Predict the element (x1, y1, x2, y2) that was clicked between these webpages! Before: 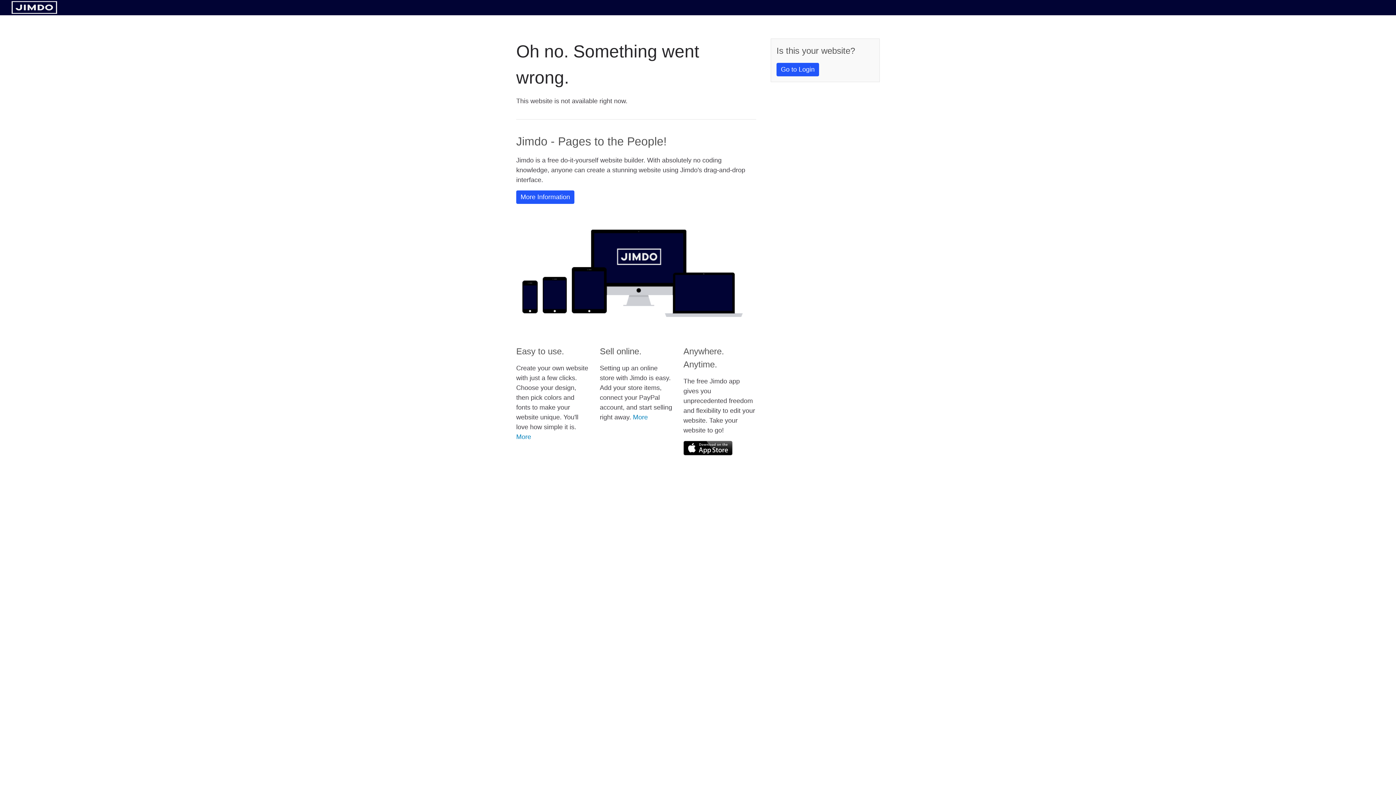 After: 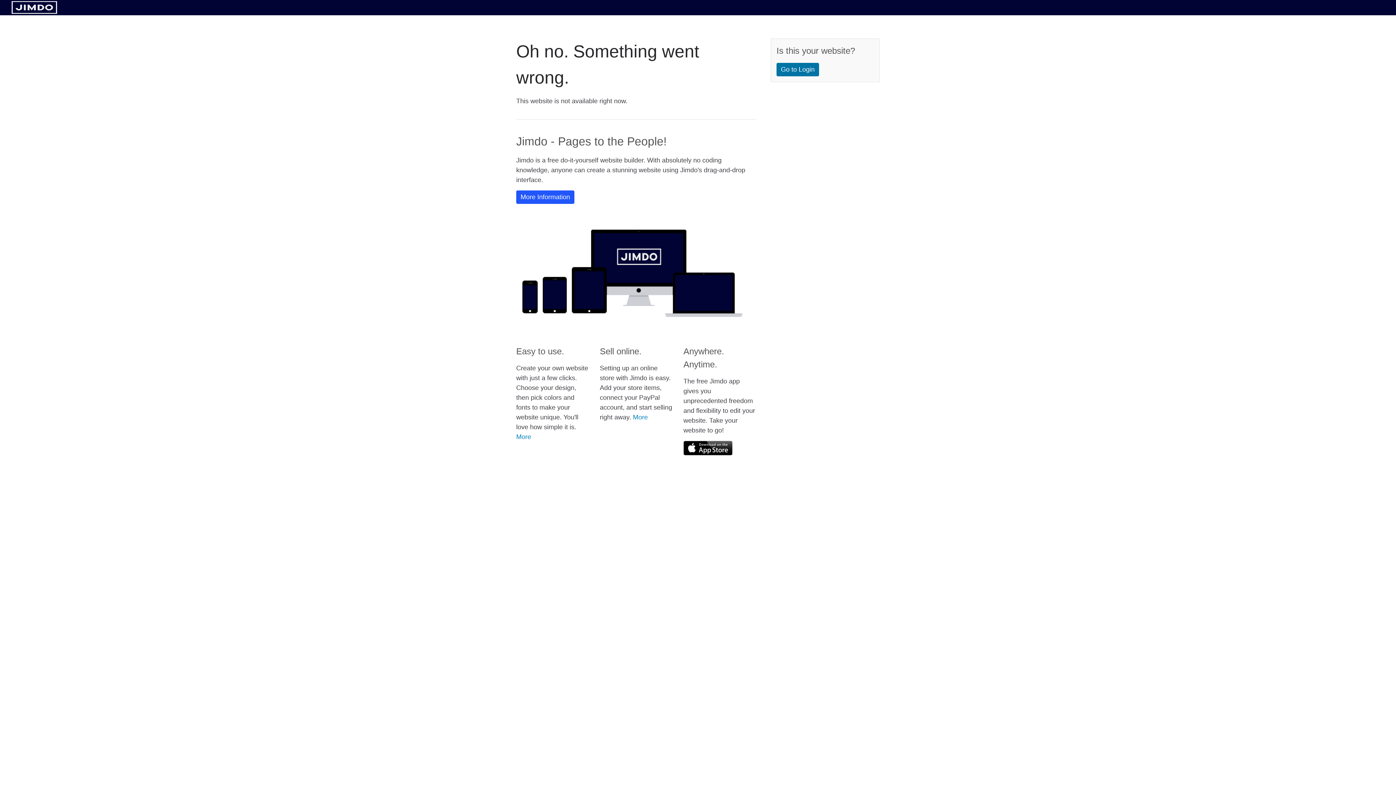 Action: bbox: (776, 62, 819, 76) label: Go to Login